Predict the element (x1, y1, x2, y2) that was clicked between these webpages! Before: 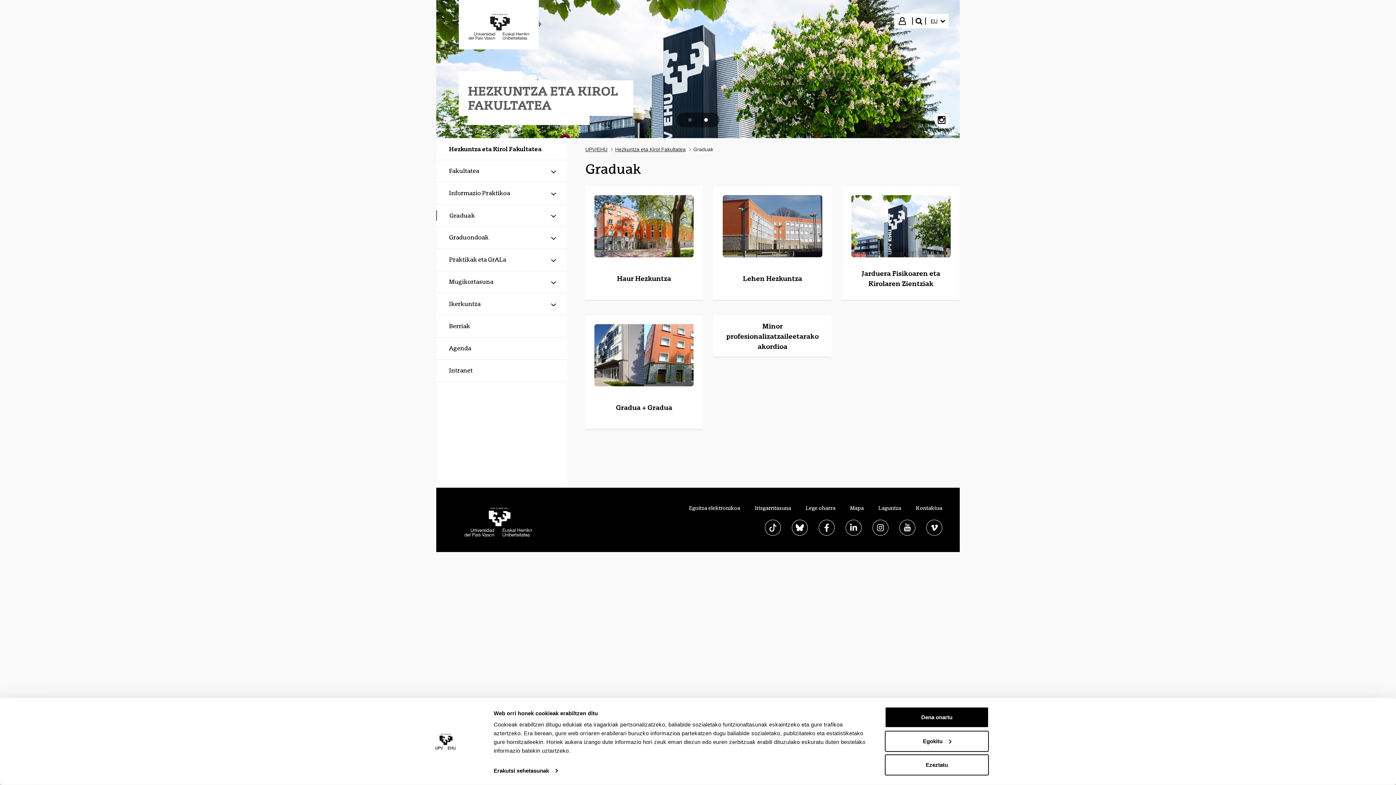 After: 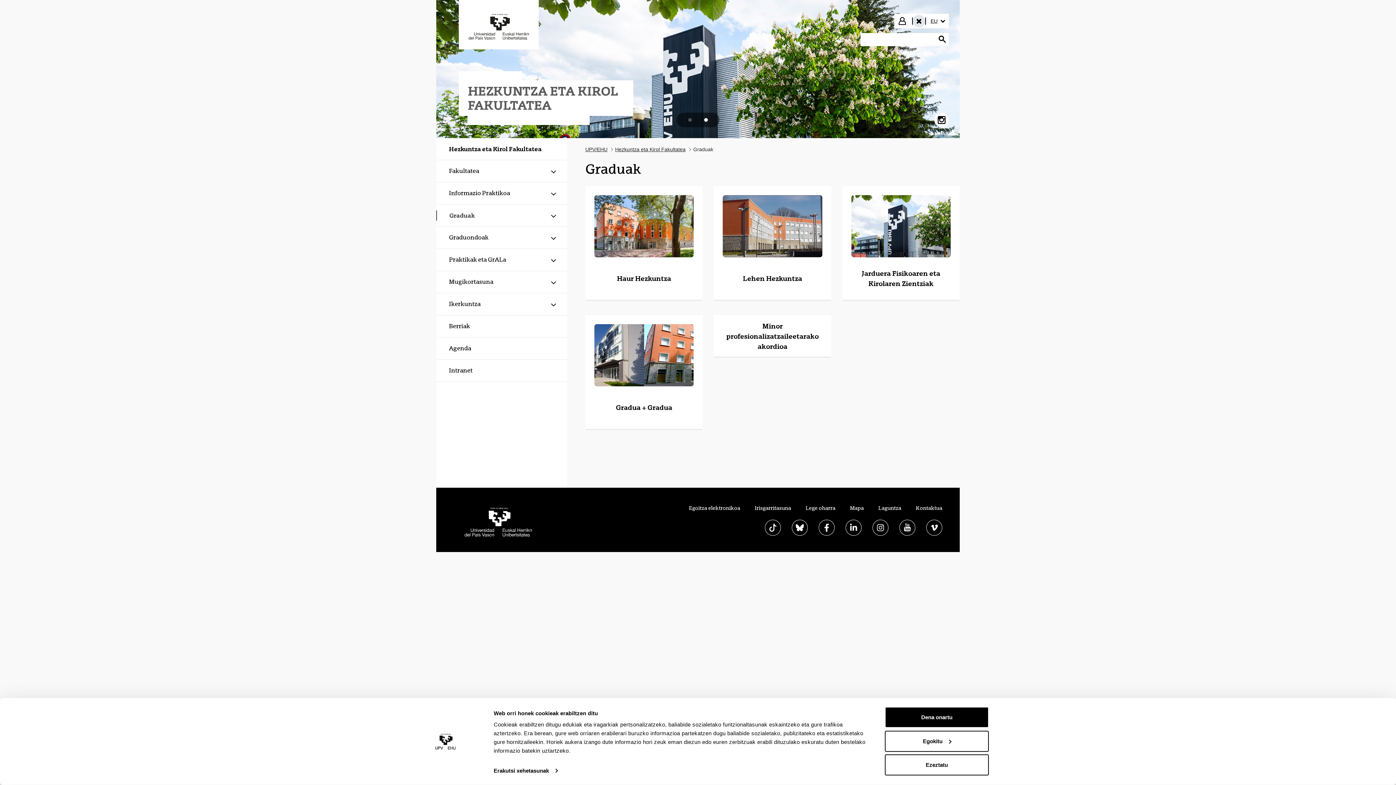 Action: bbox: (913, 14, 925, 27) label: bilatu"